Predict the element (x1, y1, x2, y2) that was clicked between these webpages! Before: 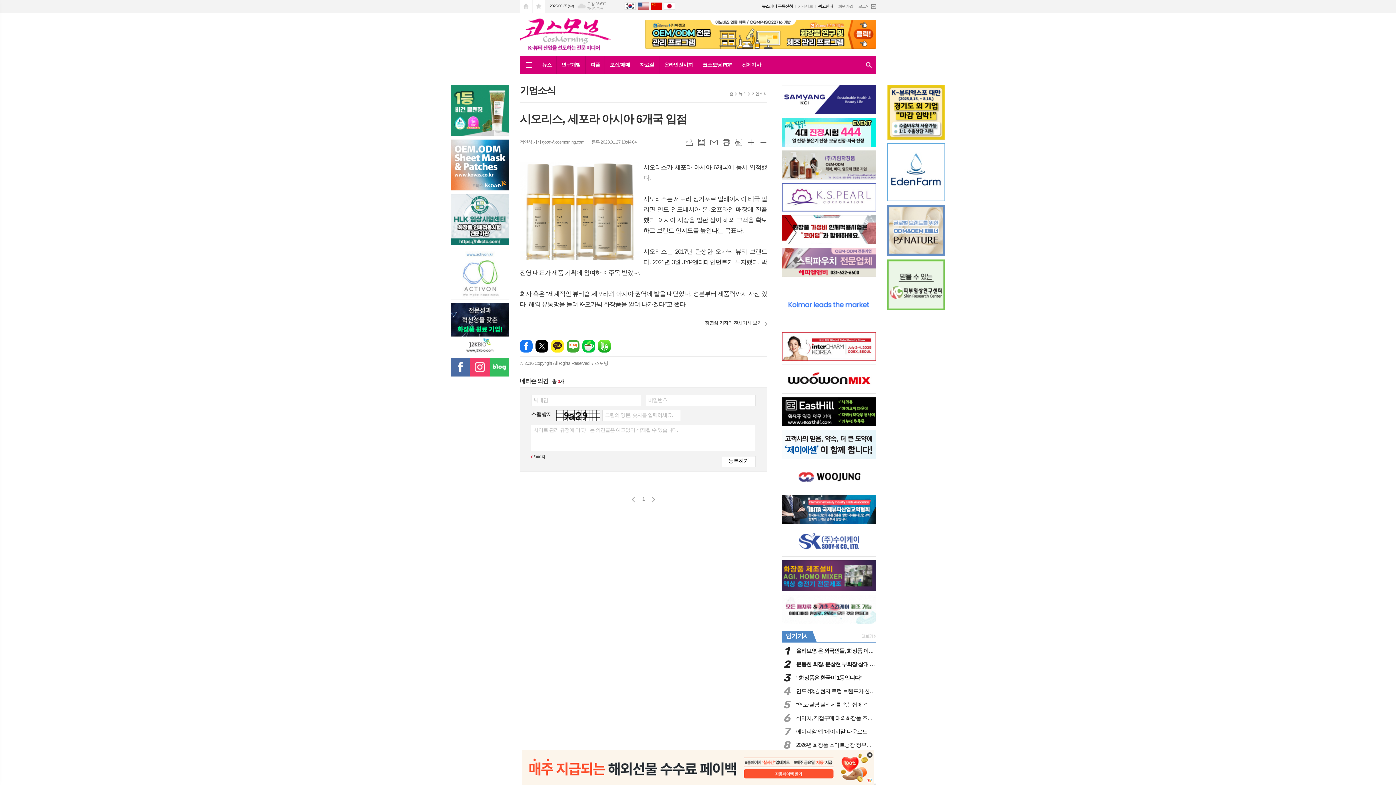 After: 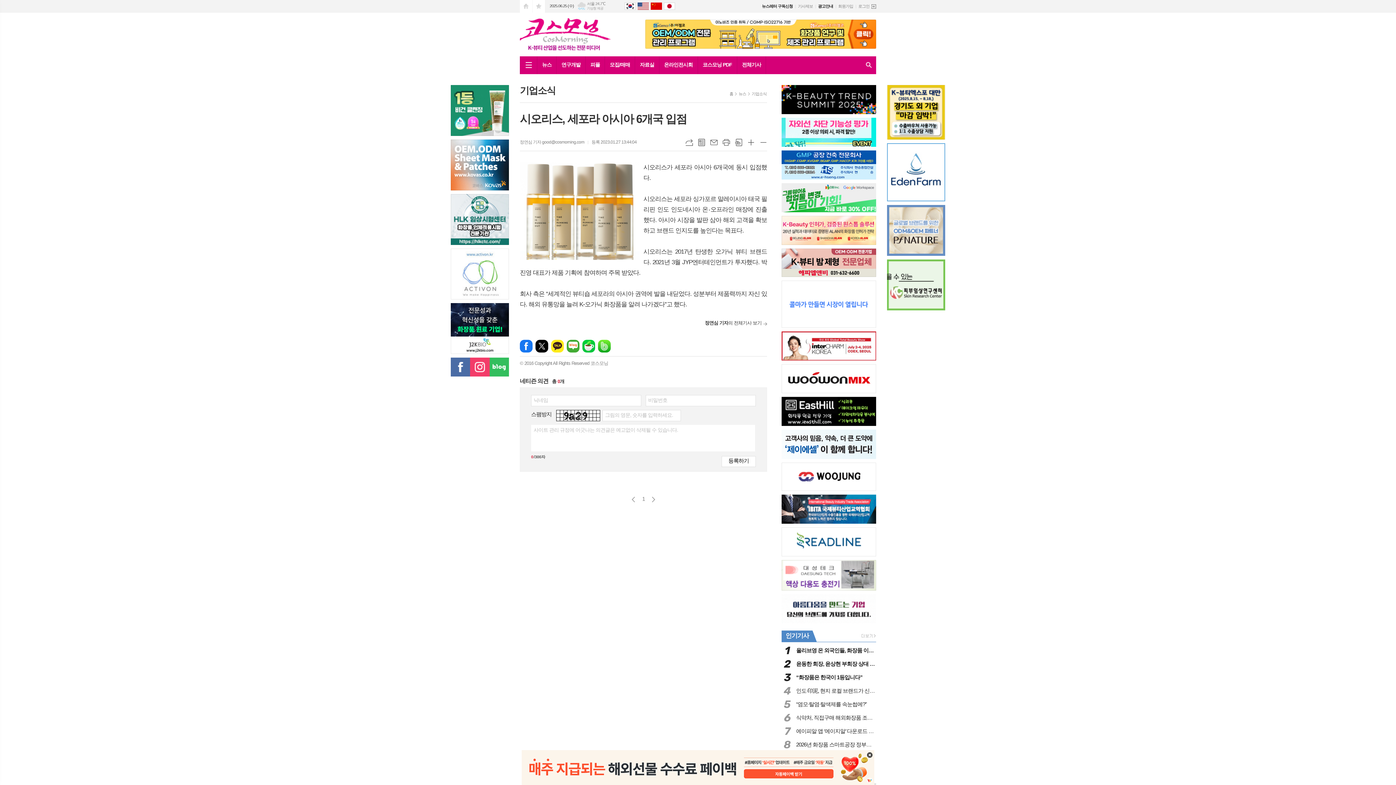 Action: bbox: (887, 85, 945, 139)